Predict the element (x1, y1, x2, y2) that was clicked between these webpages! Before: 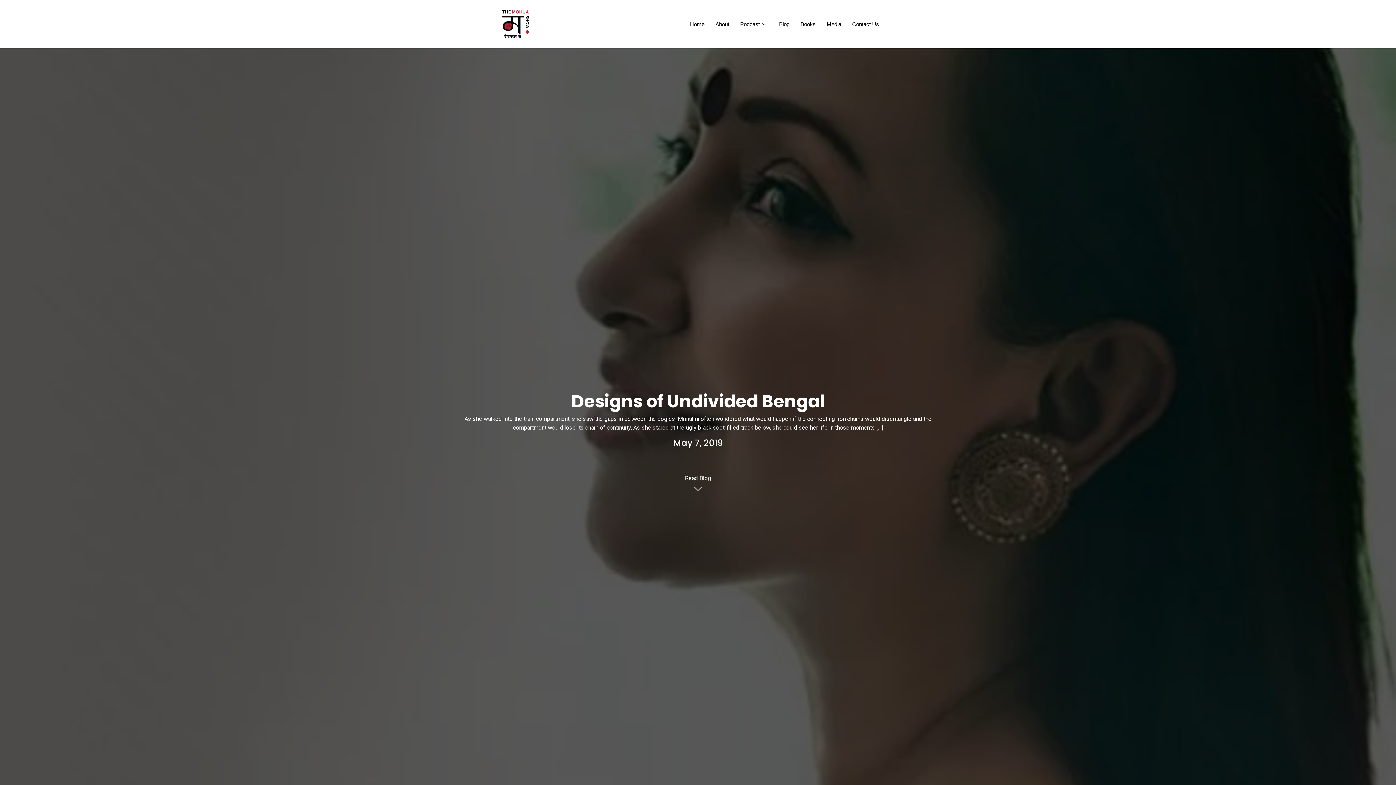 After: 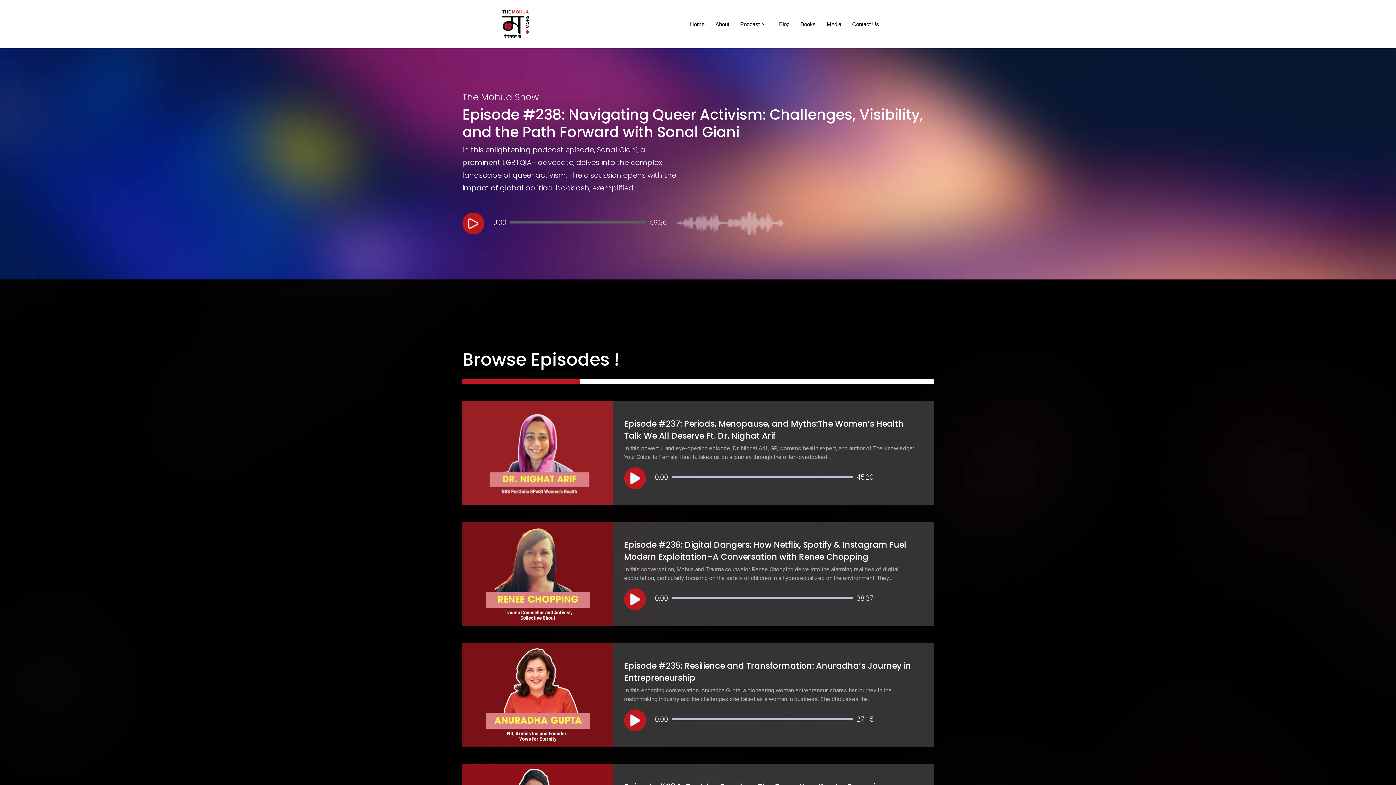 Action: bbox: (734, 9, 773, 38) label: Podcast